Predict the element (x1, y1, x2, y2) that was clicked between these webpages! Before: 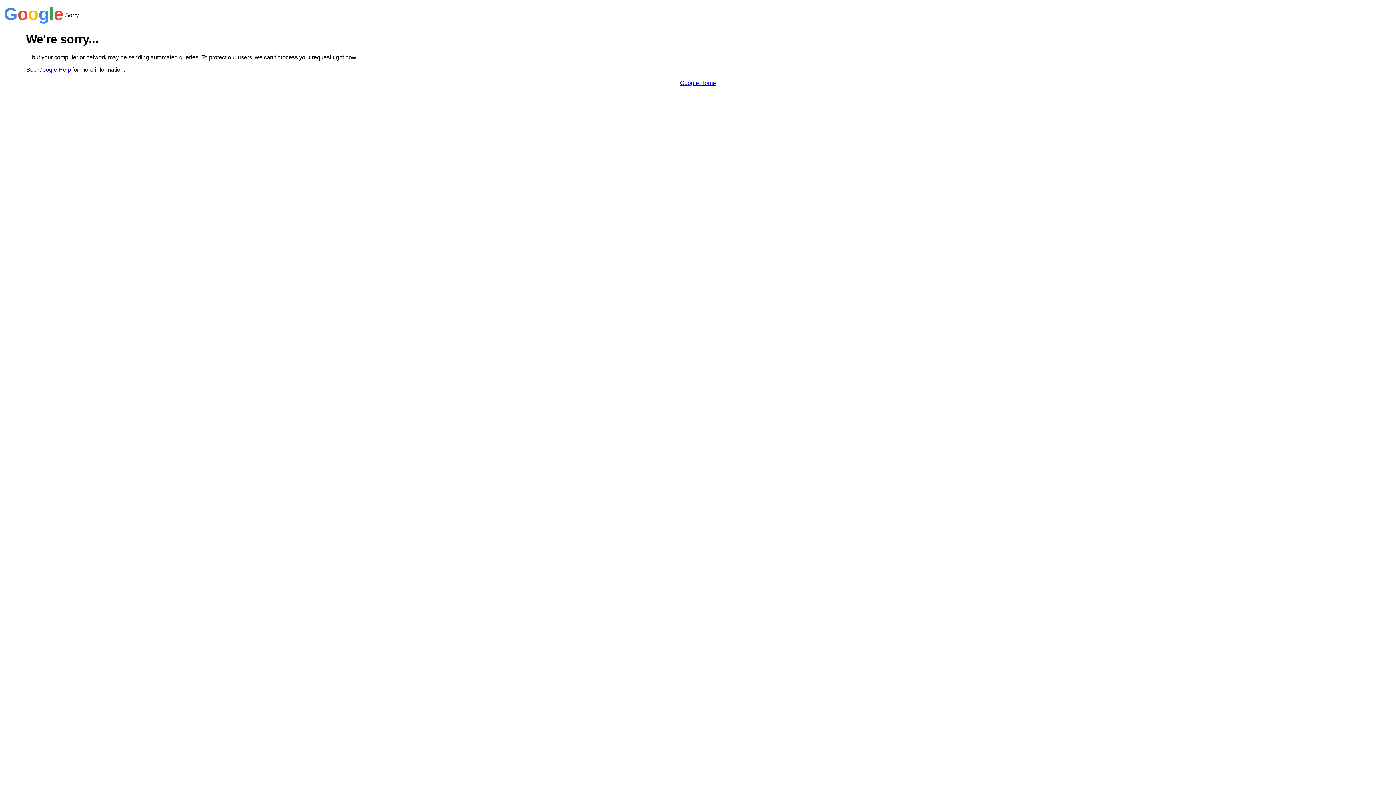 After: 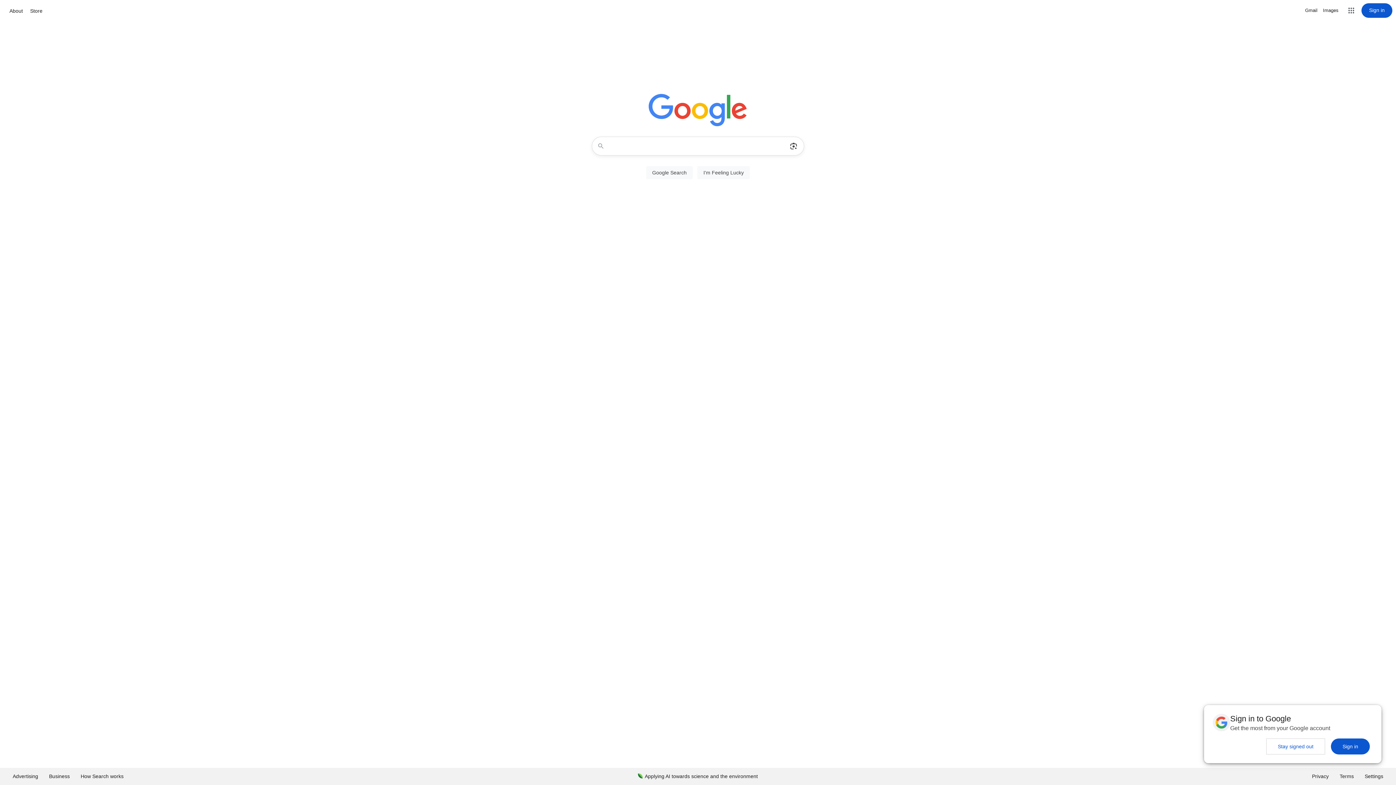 Action: bbox: (680, 79, 716, 86) label: Google Home